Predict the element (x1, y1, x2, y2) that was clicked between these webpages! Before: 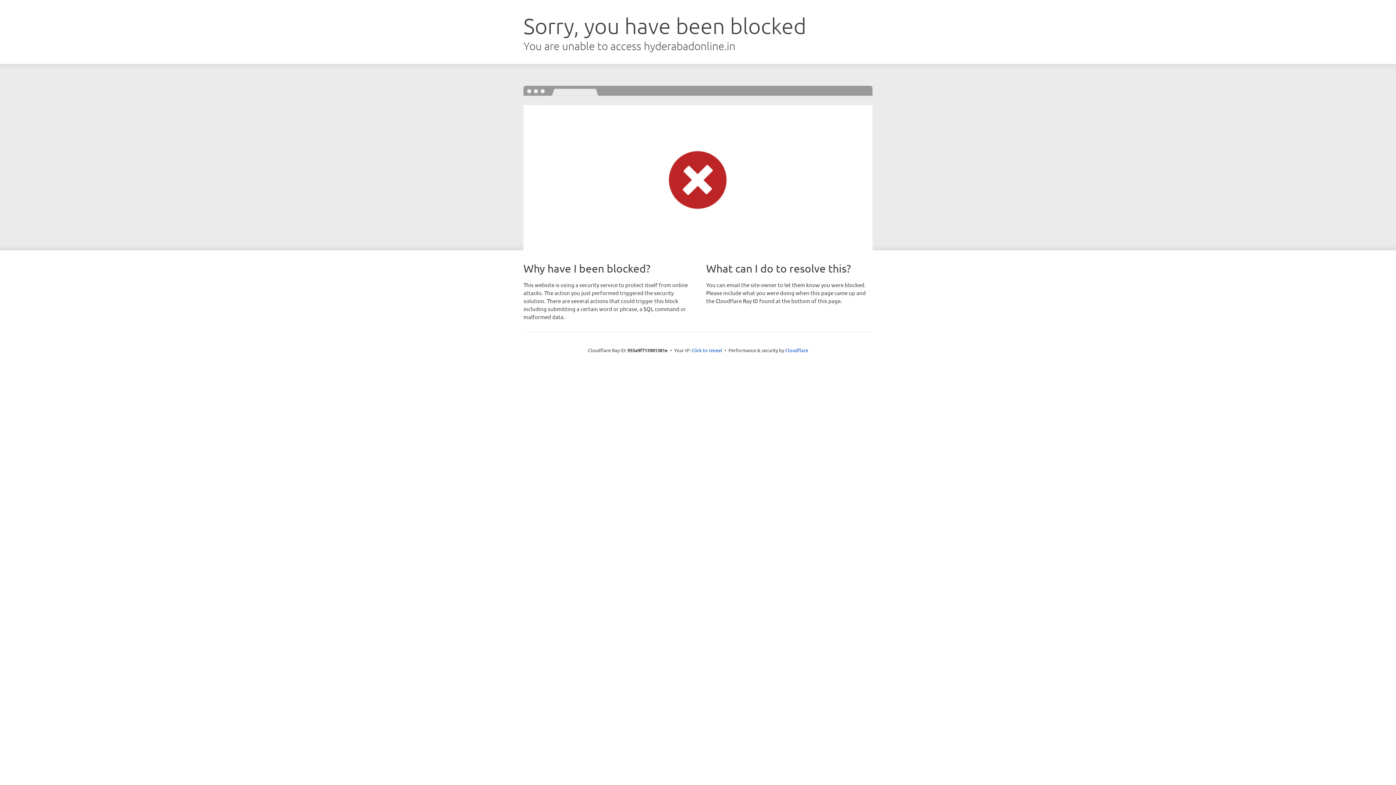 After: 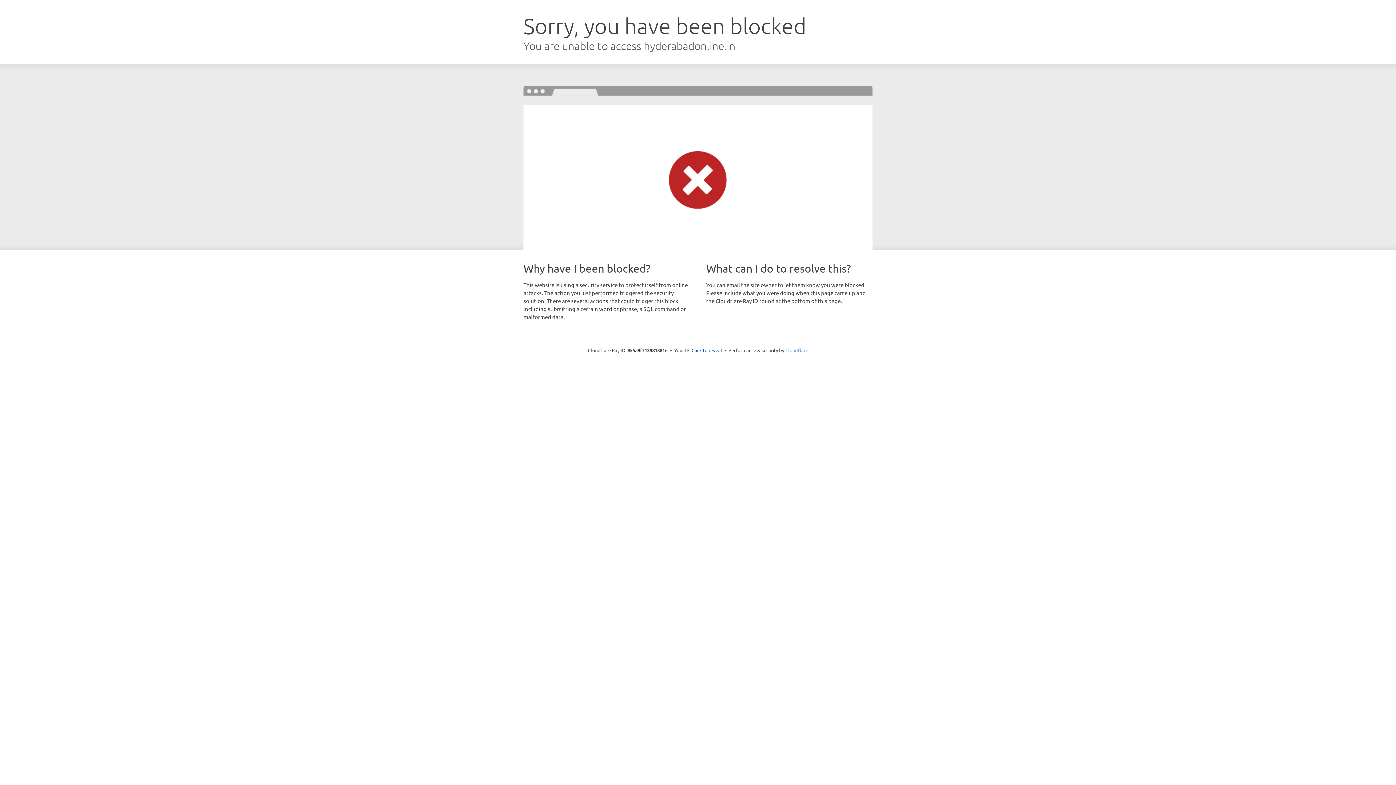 Action: bbox: (785, 347, 808, 353) label: Cloudflare